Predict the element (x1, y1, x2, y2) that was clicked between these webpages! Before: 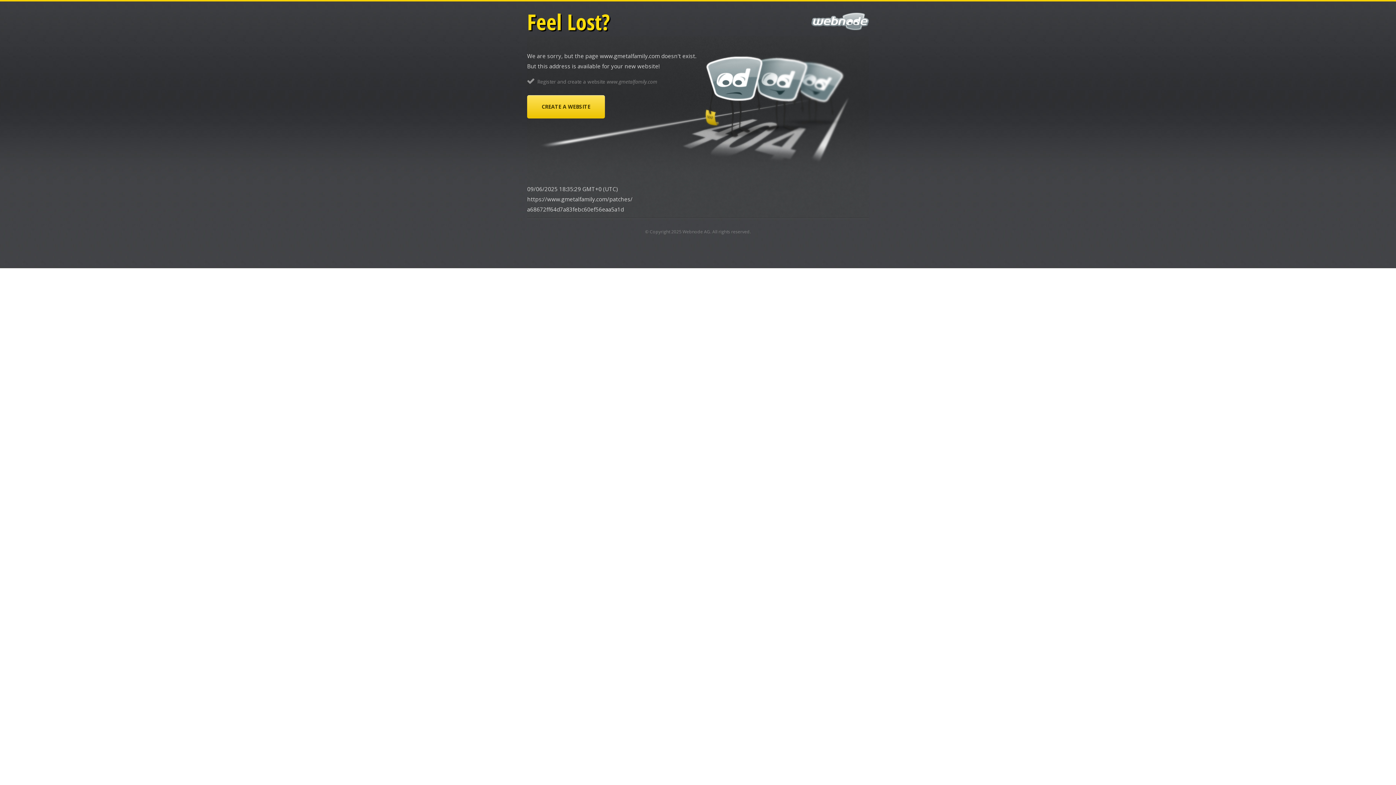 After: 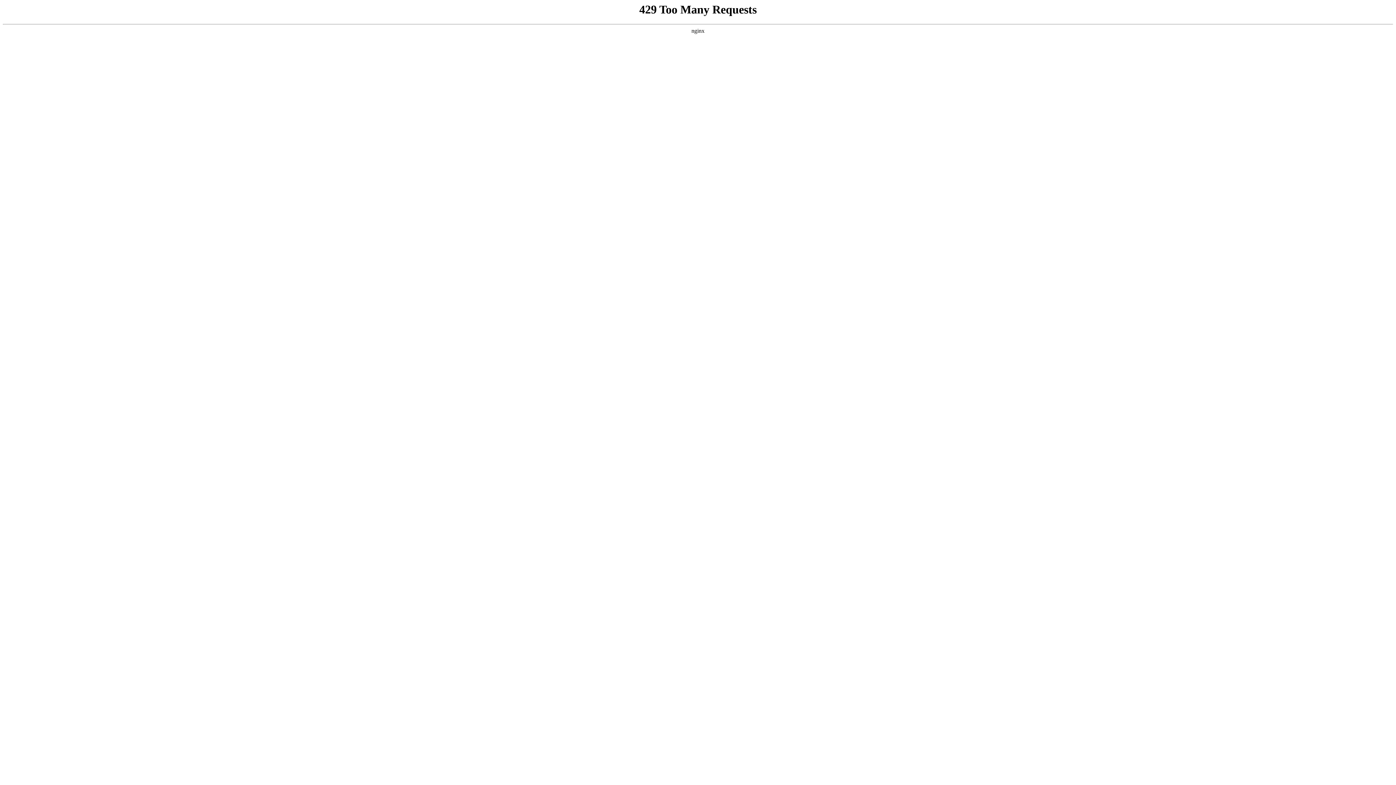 Action: bbox: (527, 95, 605, 118) label: CREATE A WEBSITE